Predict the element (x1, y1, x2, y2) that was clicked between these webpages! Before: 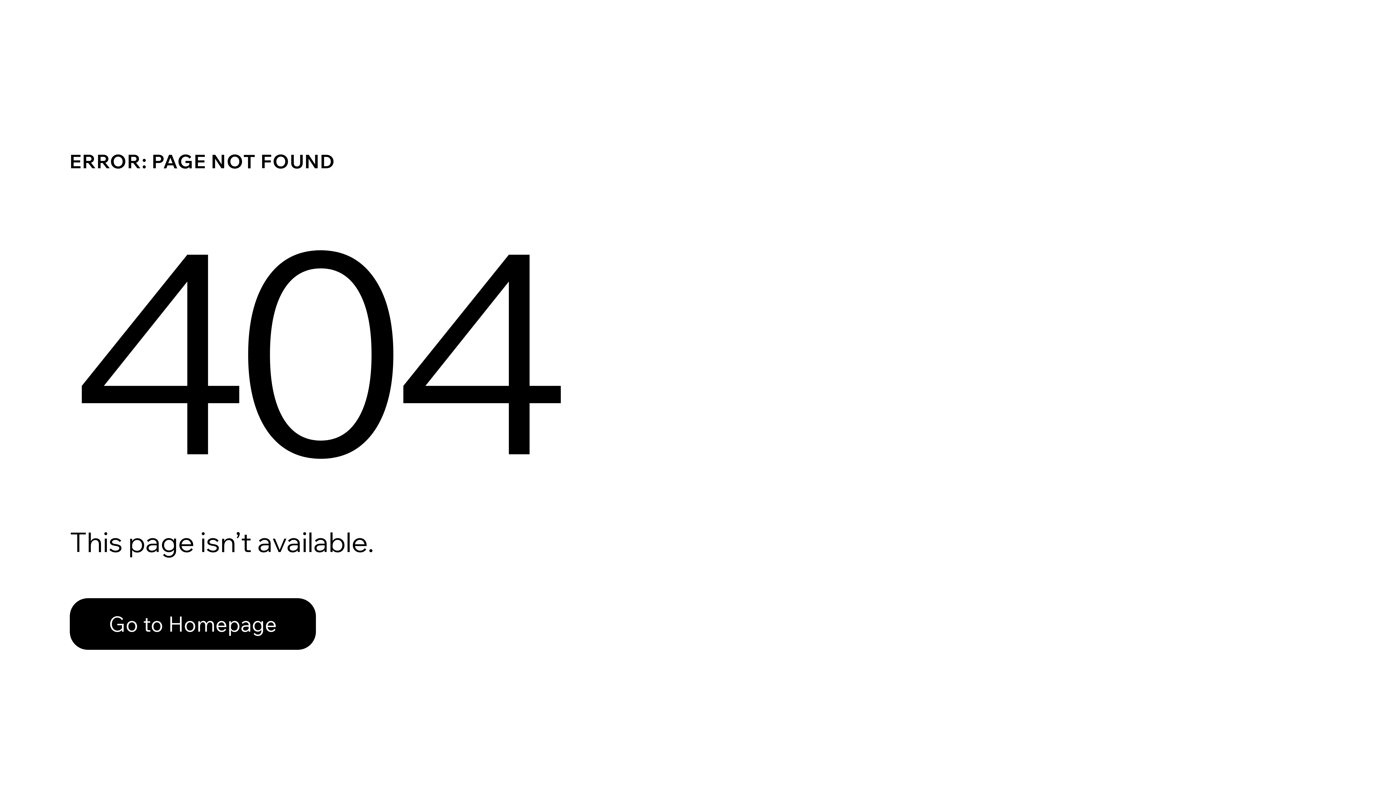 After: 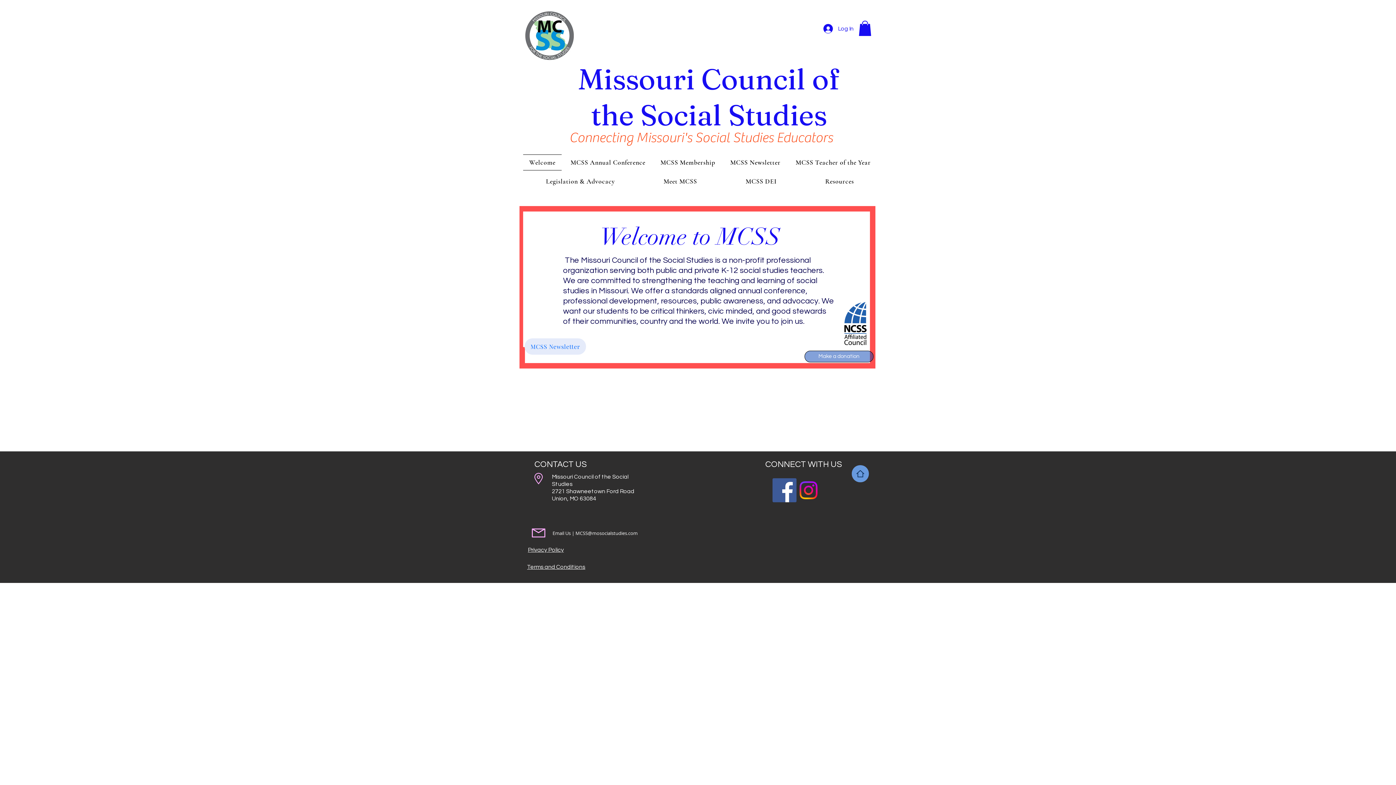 Action: bbox: (69, 598, 316, 650) label: Go to Homepage